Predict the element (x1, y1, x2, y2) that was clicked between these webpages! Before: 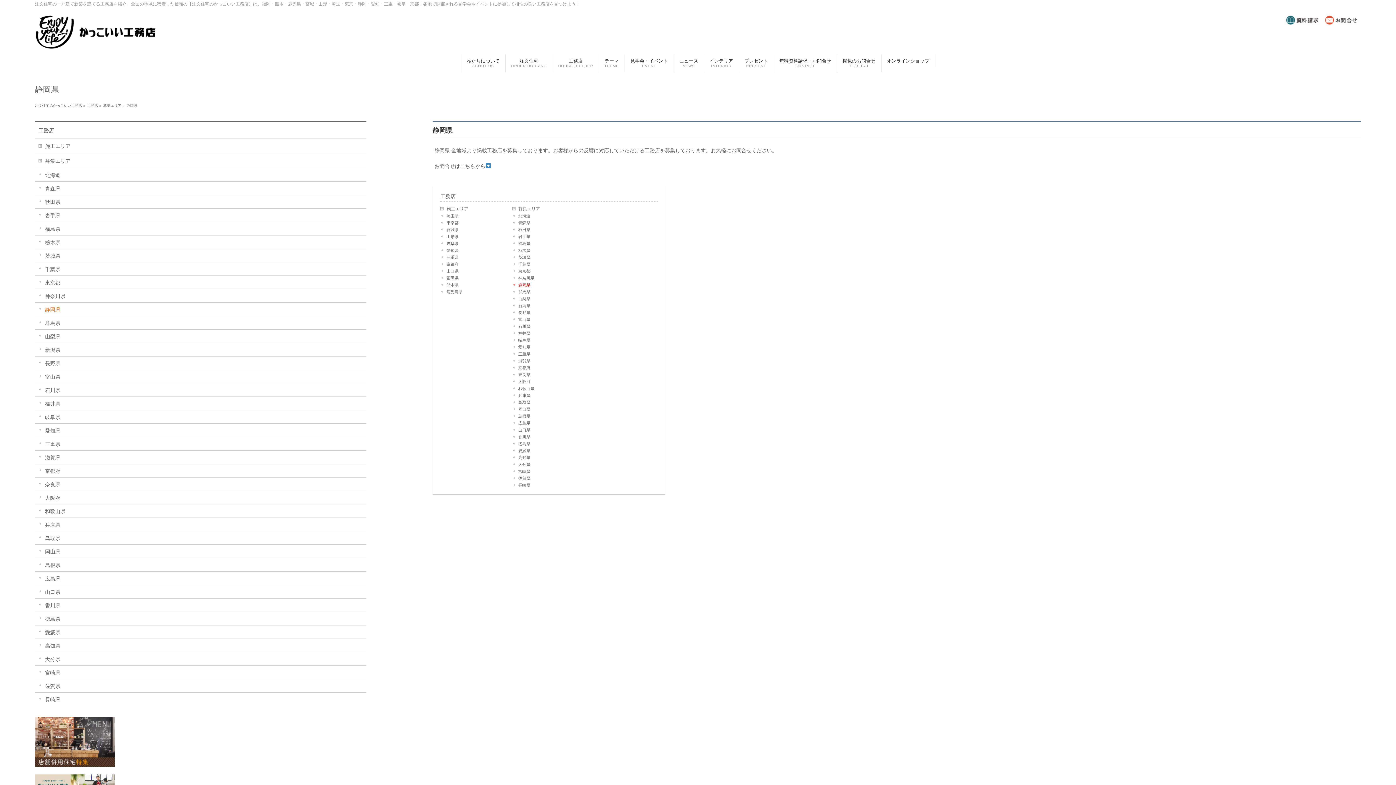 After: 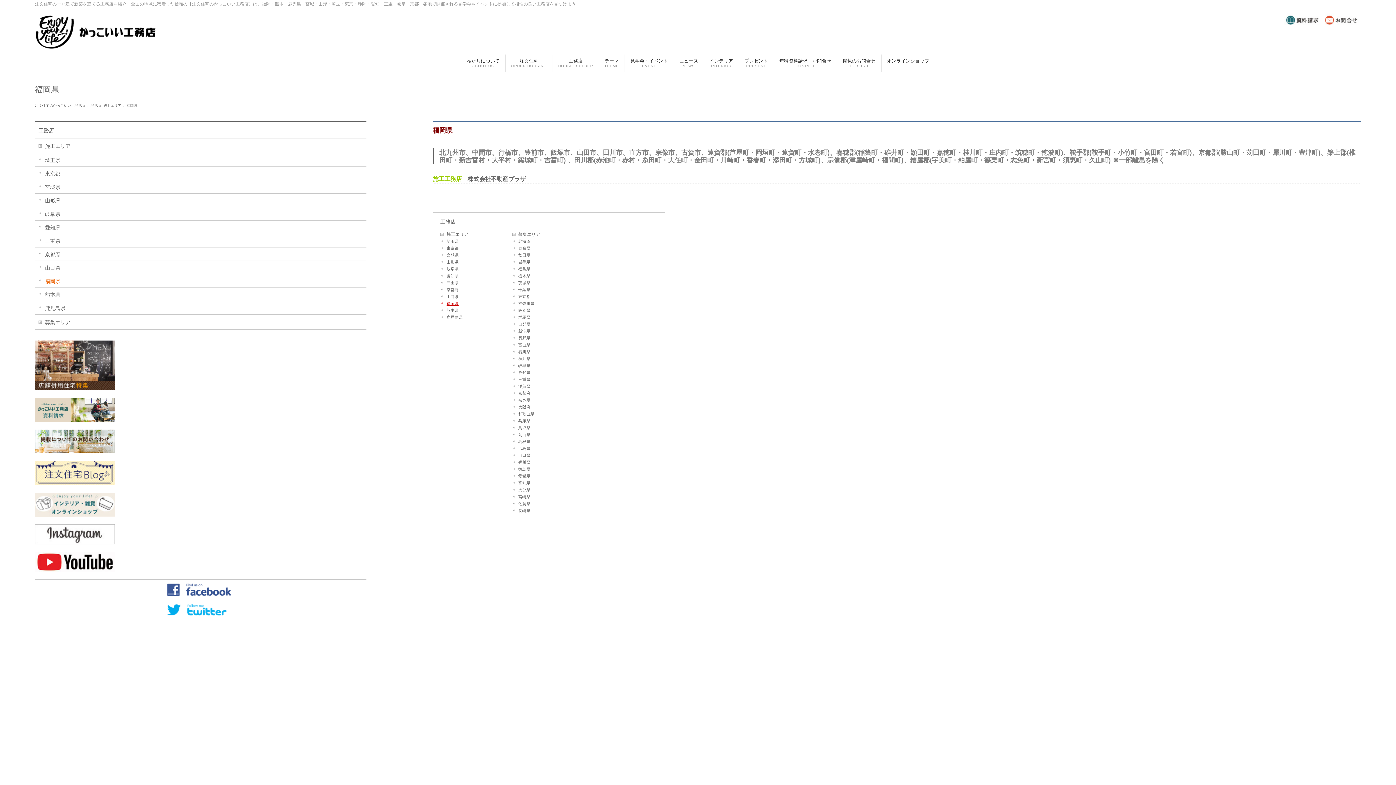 Action: label: 福岡県 bbox: (441, 274, 512, 281)